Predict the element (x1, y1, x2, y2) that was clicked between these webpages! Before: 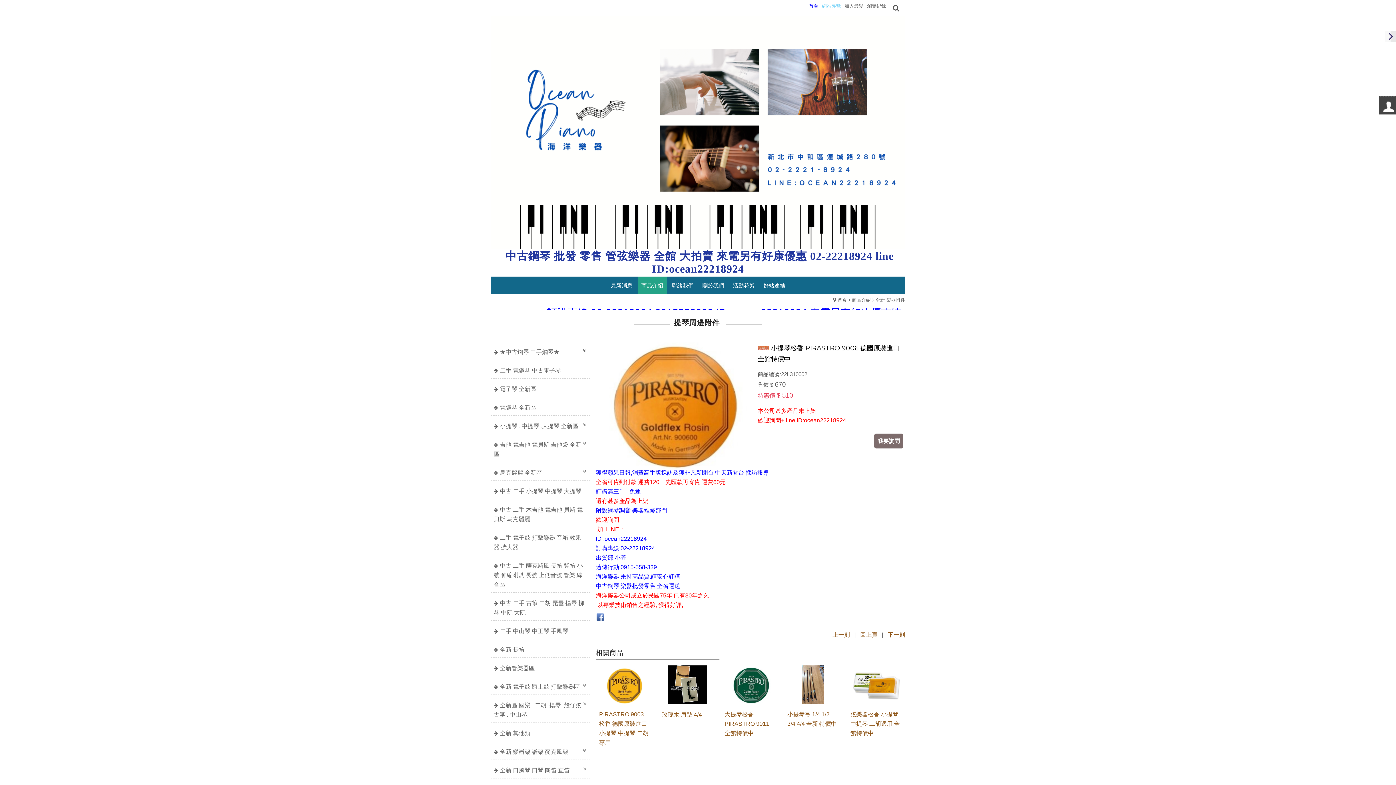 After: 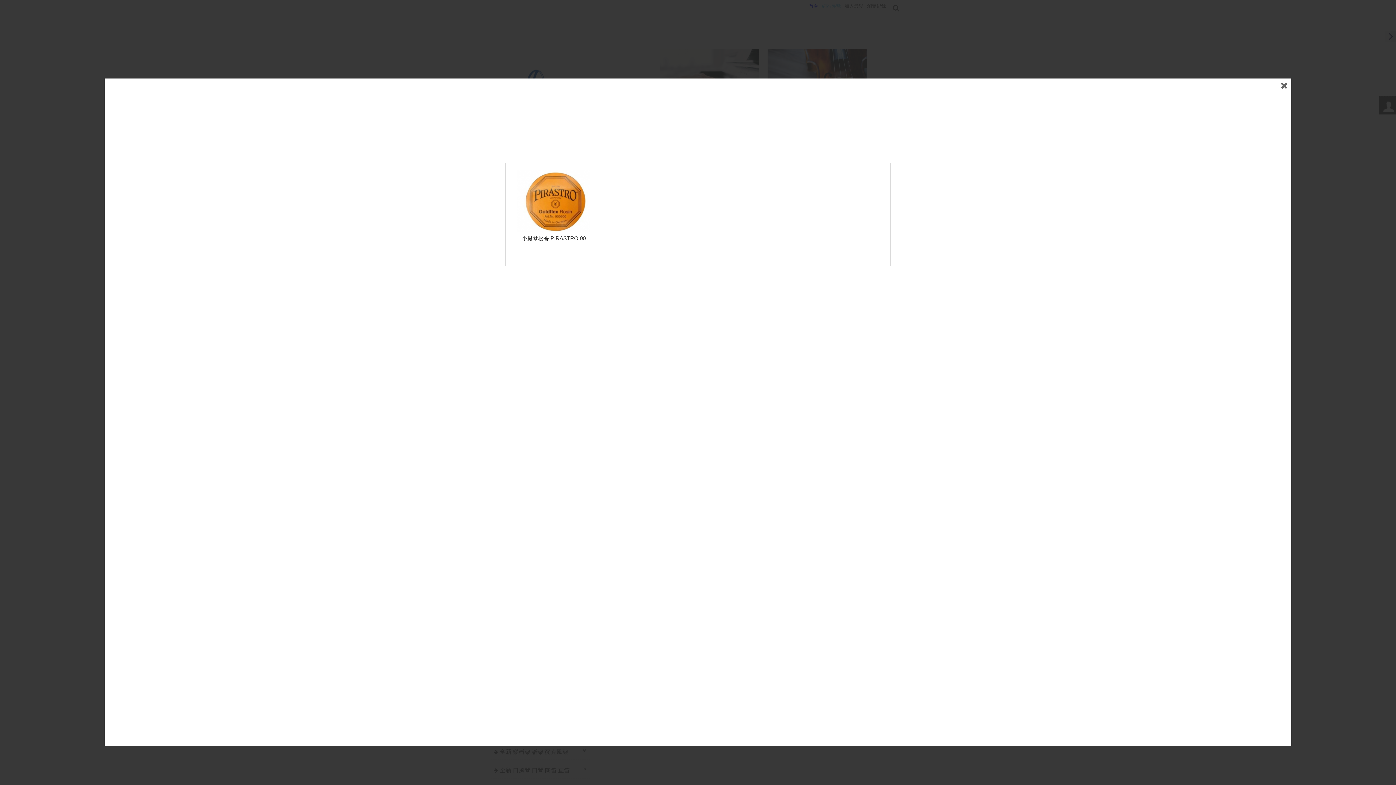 Action: label: 瀏覽紀錄 bbox: (866, 1, 887, 10)